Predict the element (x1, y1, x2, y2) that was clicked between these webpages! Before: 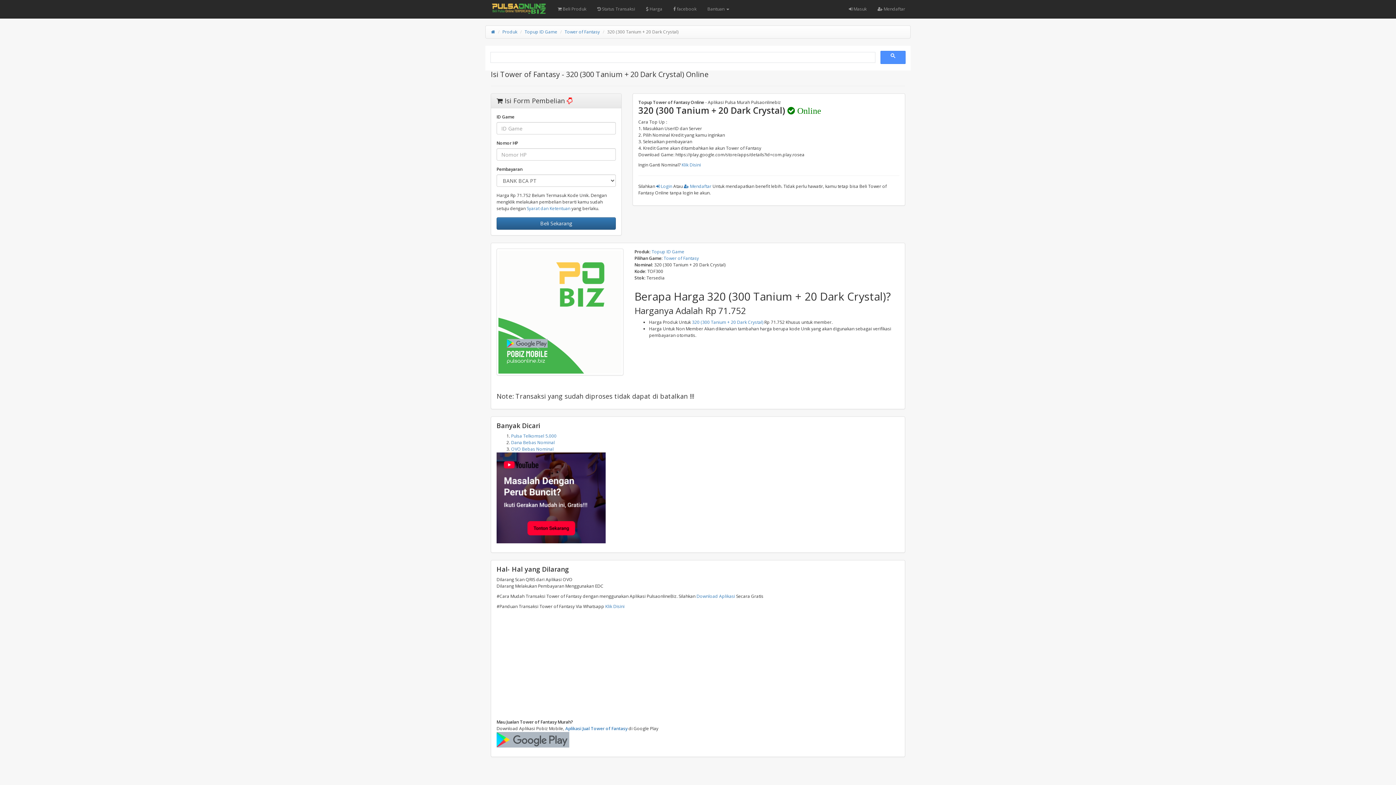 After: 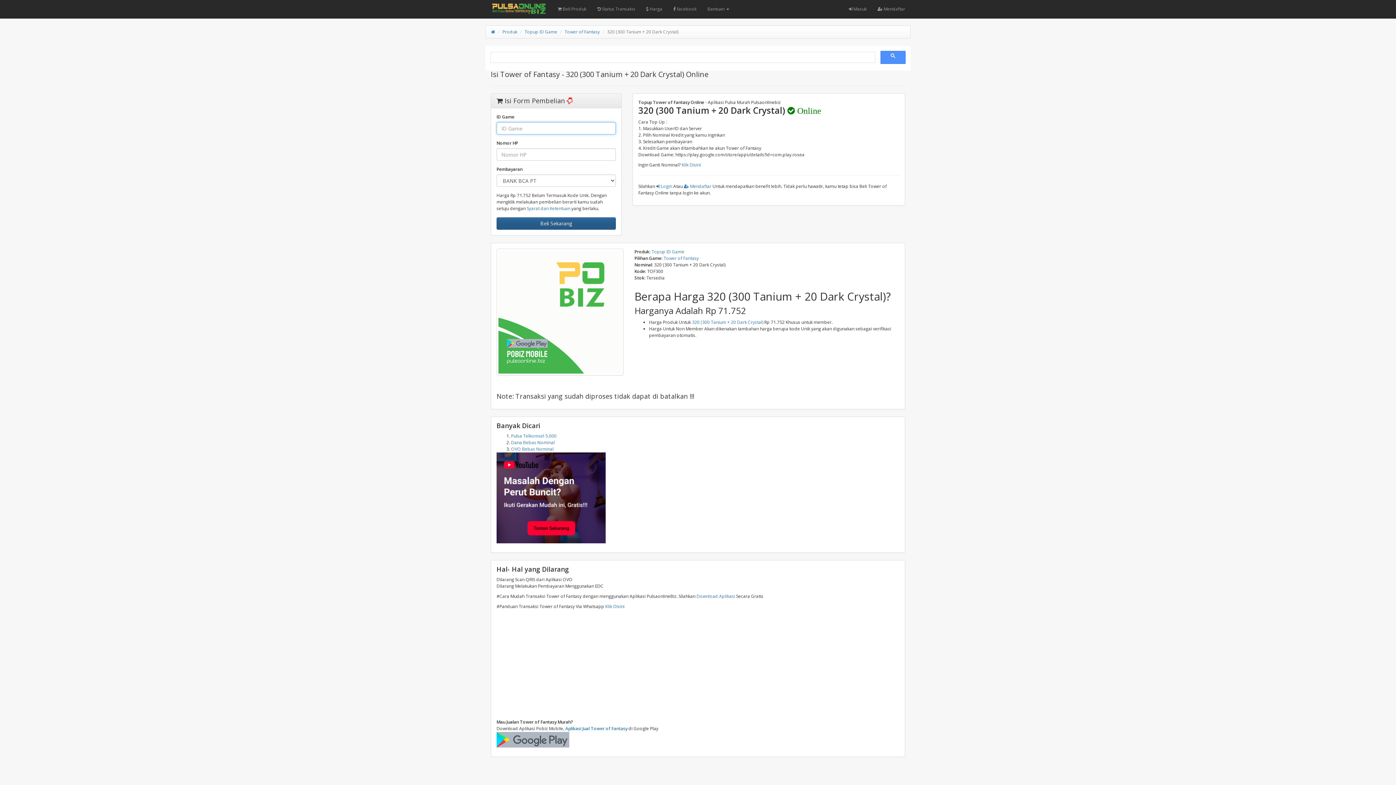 Action: bbox: (496, 217, 616, 229) label: Beli Sekarang